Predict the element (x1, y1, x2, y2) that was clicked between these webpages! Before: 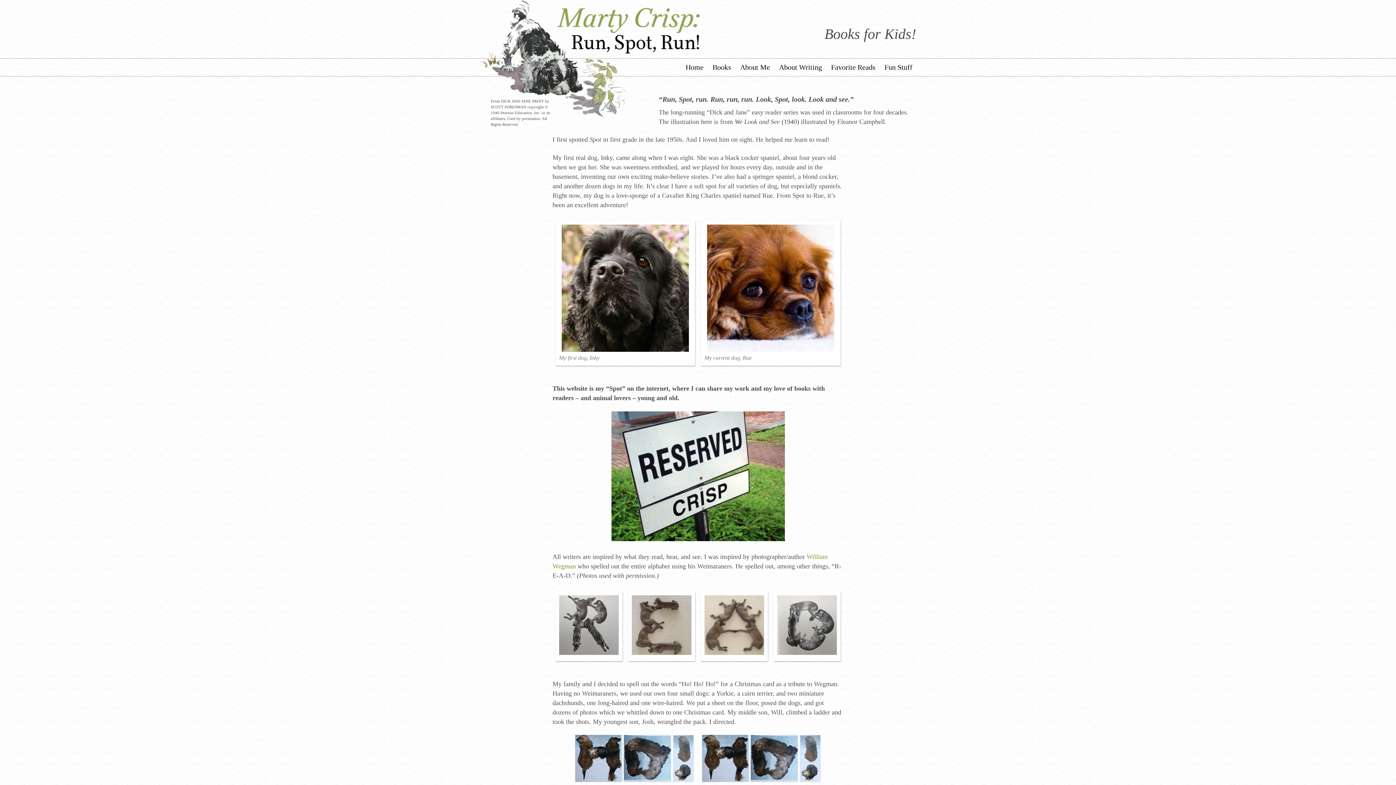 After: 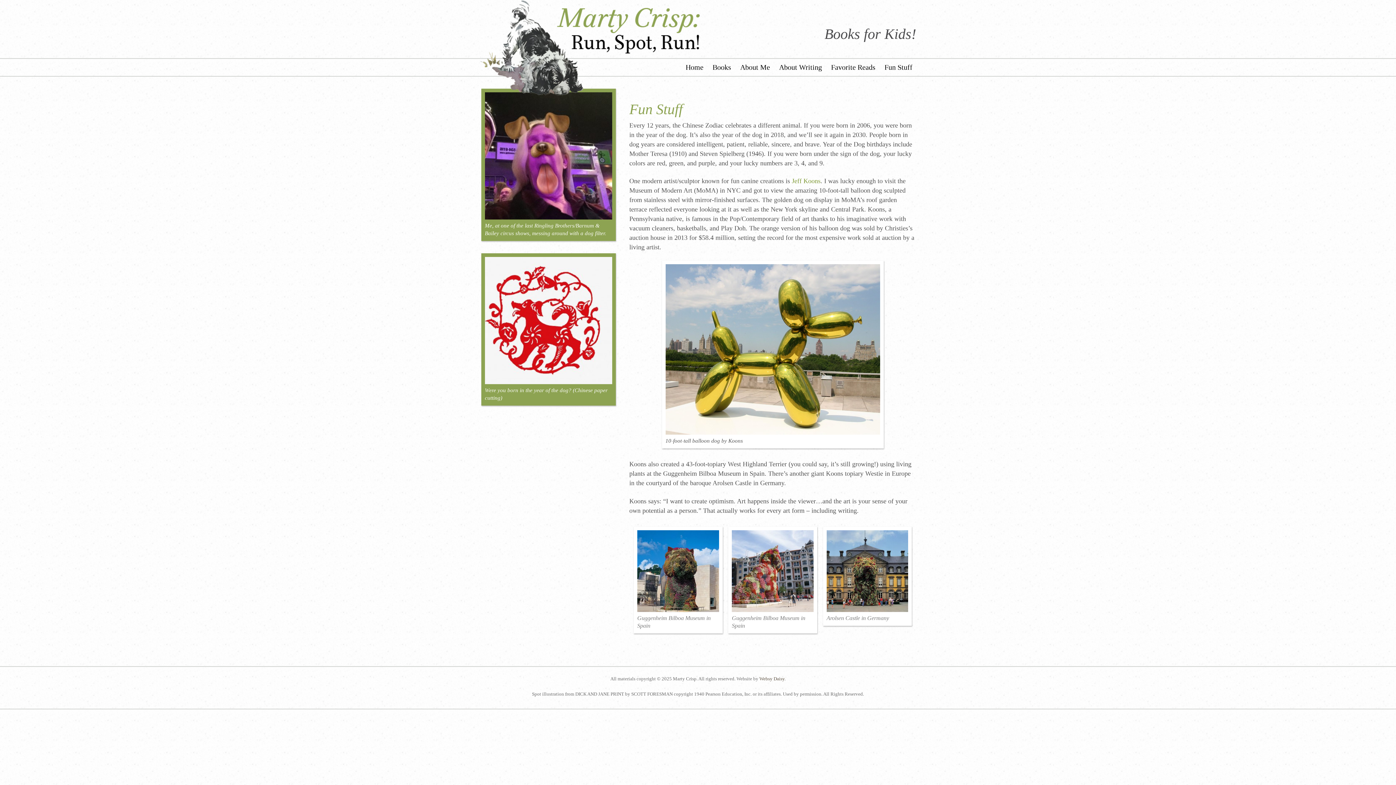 Action: bbox: (881, 59, 916, 74) label: Fun Stuff